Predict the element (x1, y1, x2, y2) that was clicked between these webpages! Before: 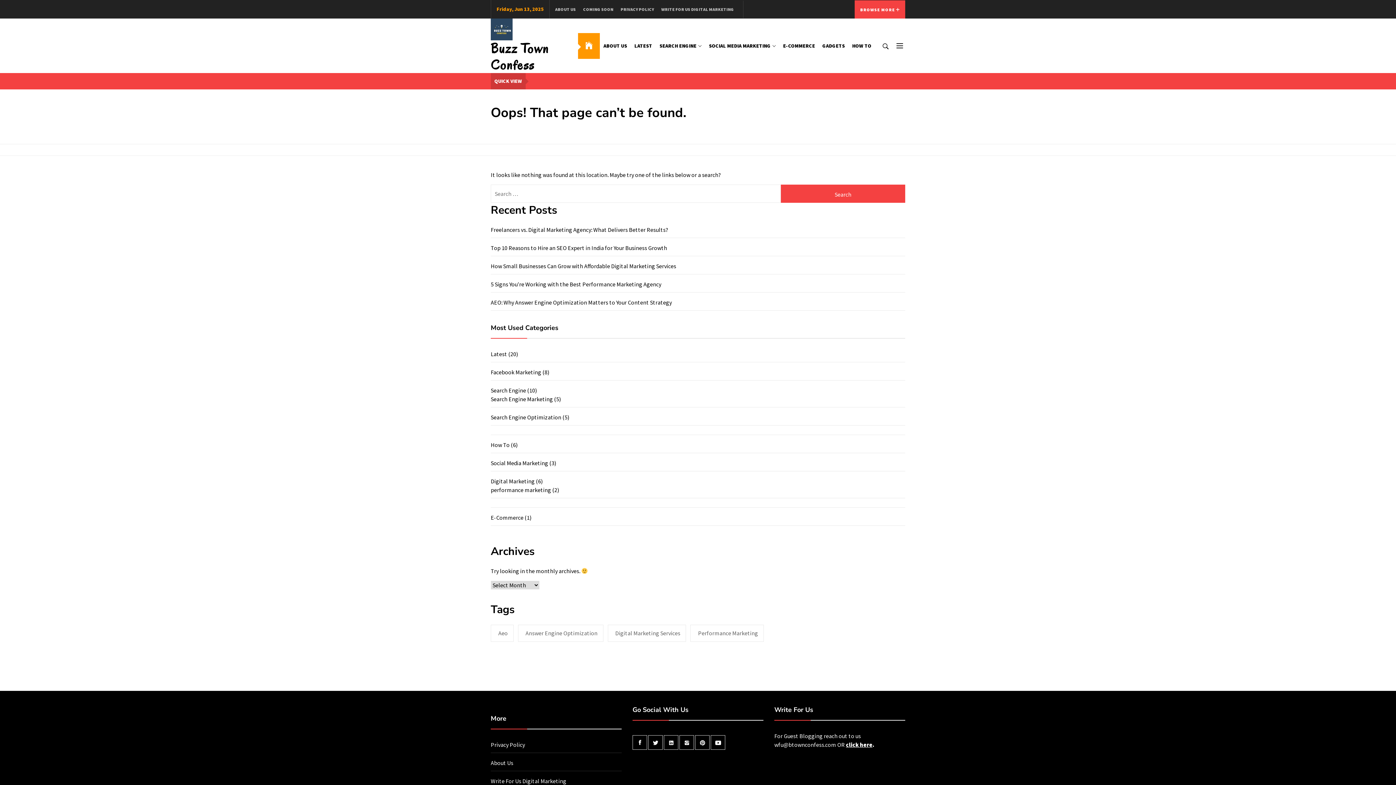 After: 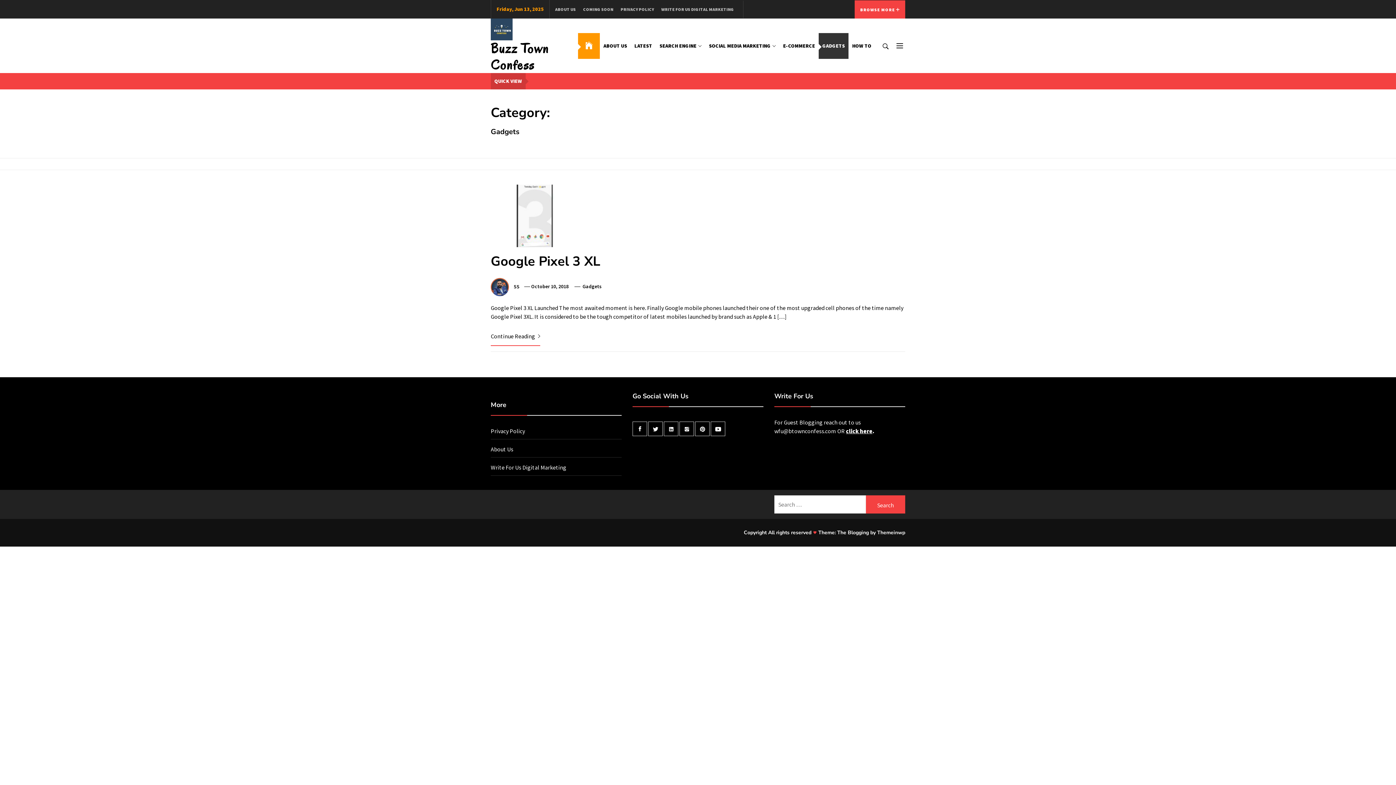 Action: label: GADGETS bbox: (818, 32, 848, 58)